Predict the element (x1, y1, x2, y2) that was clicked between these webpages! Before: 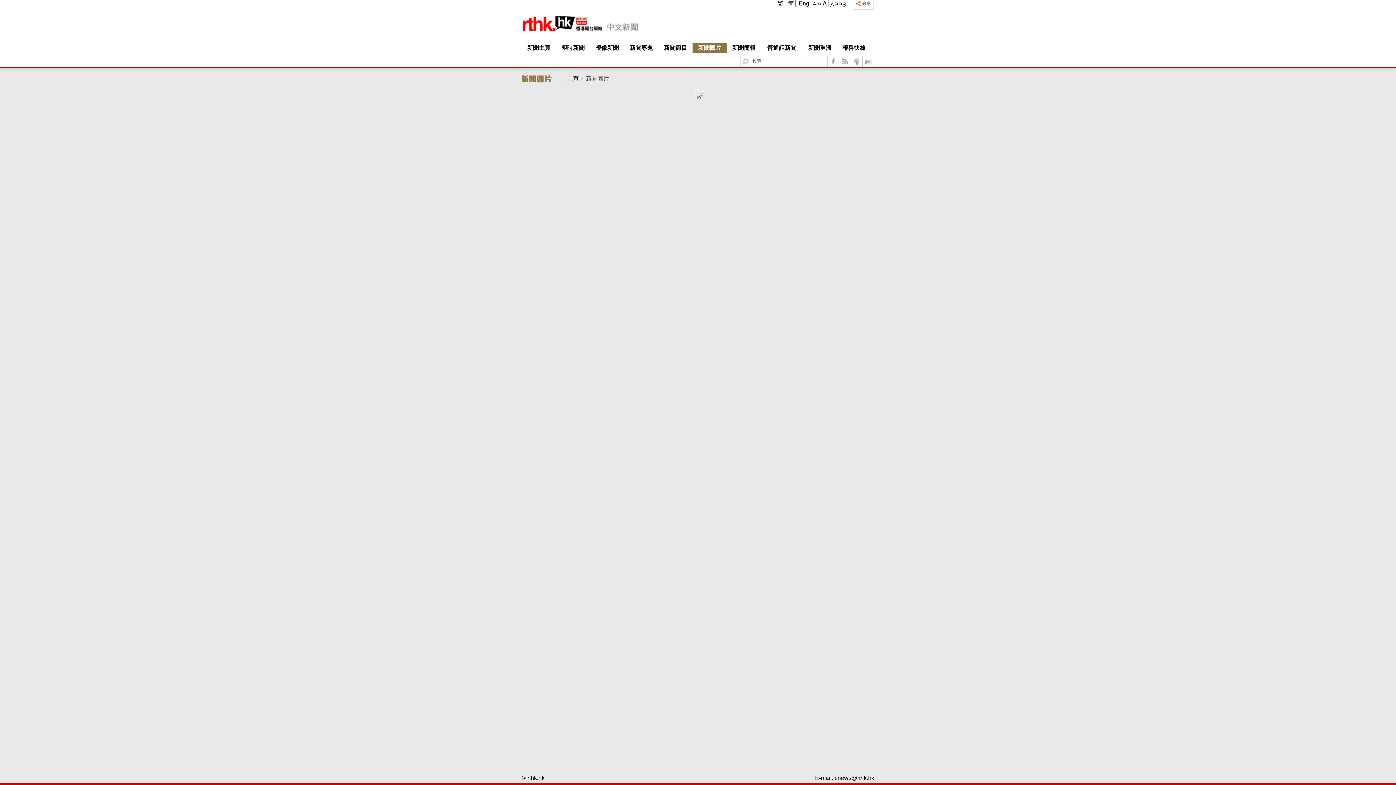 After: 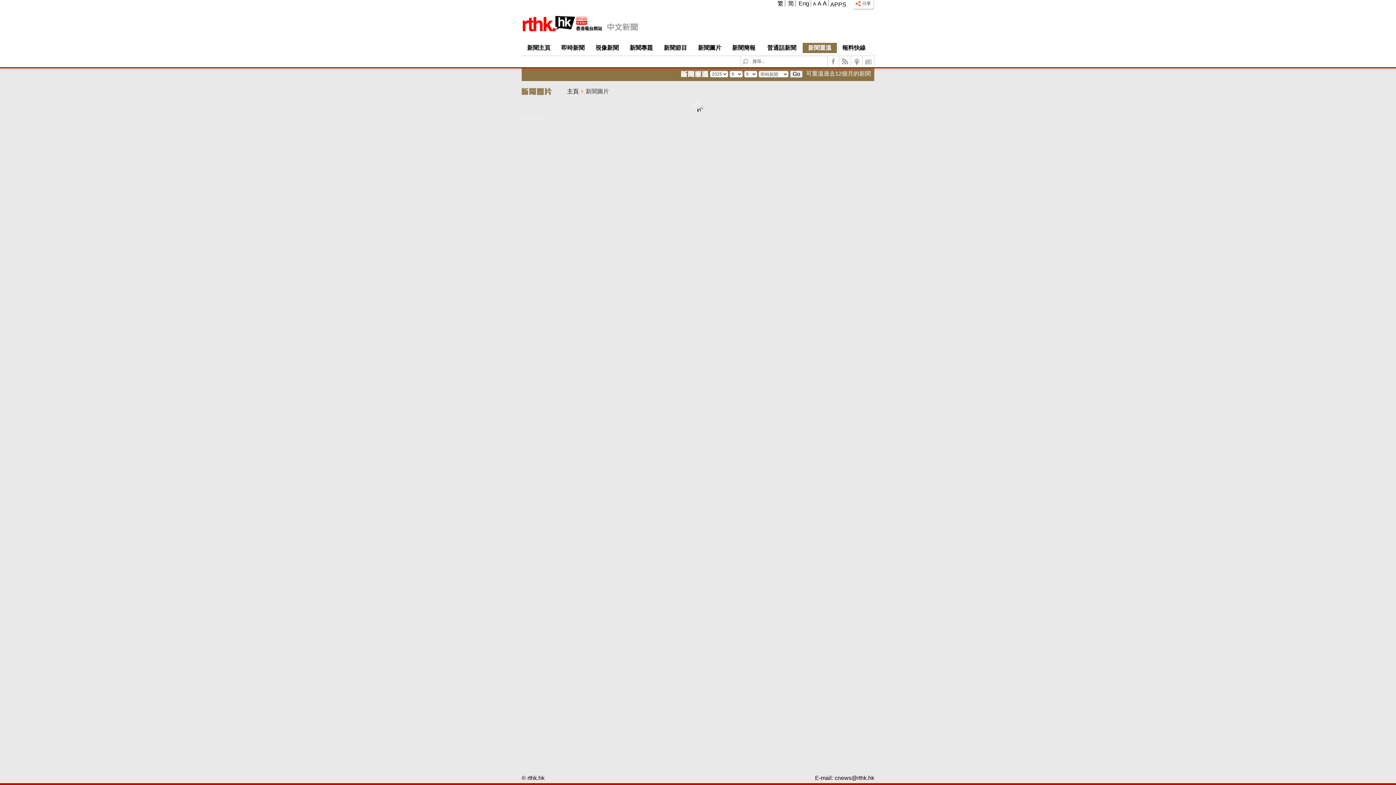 Action: bbox: (802, 42, 837, 53) label: 新聞重溫